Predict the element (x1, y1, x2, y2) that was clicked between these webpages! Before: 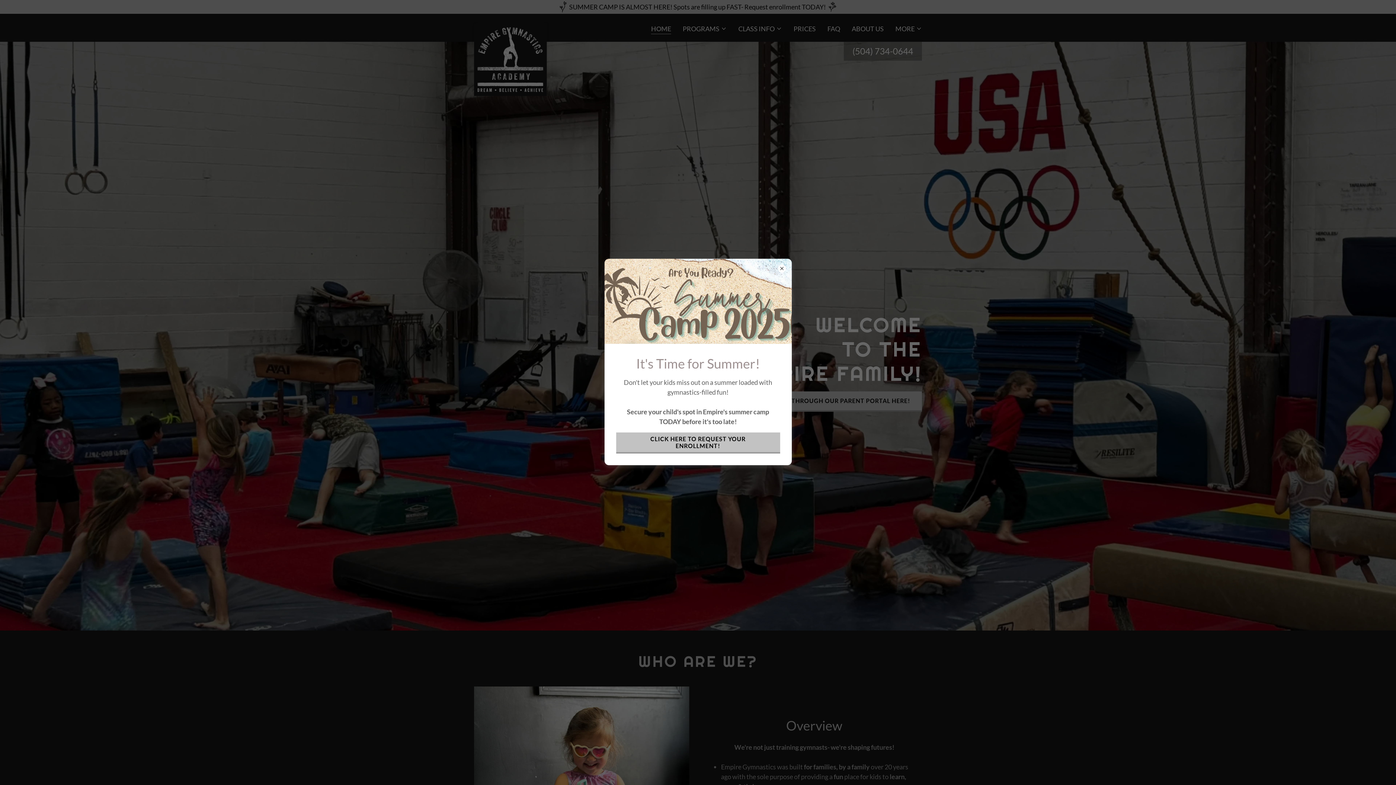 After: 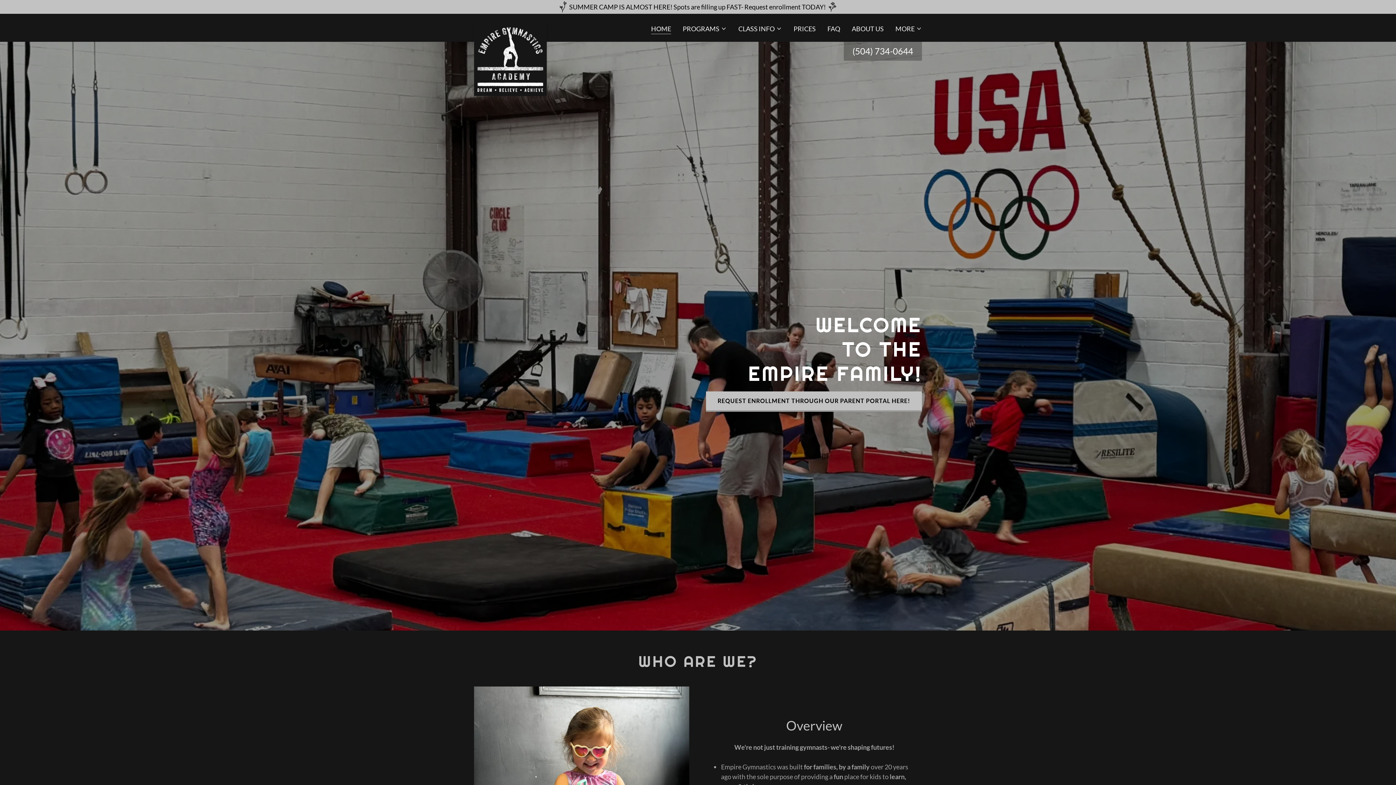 Action: bbox: (616, 432, 780, 453) label: CLICK HERE TO REQUEST YOUR ENROLLMENT!